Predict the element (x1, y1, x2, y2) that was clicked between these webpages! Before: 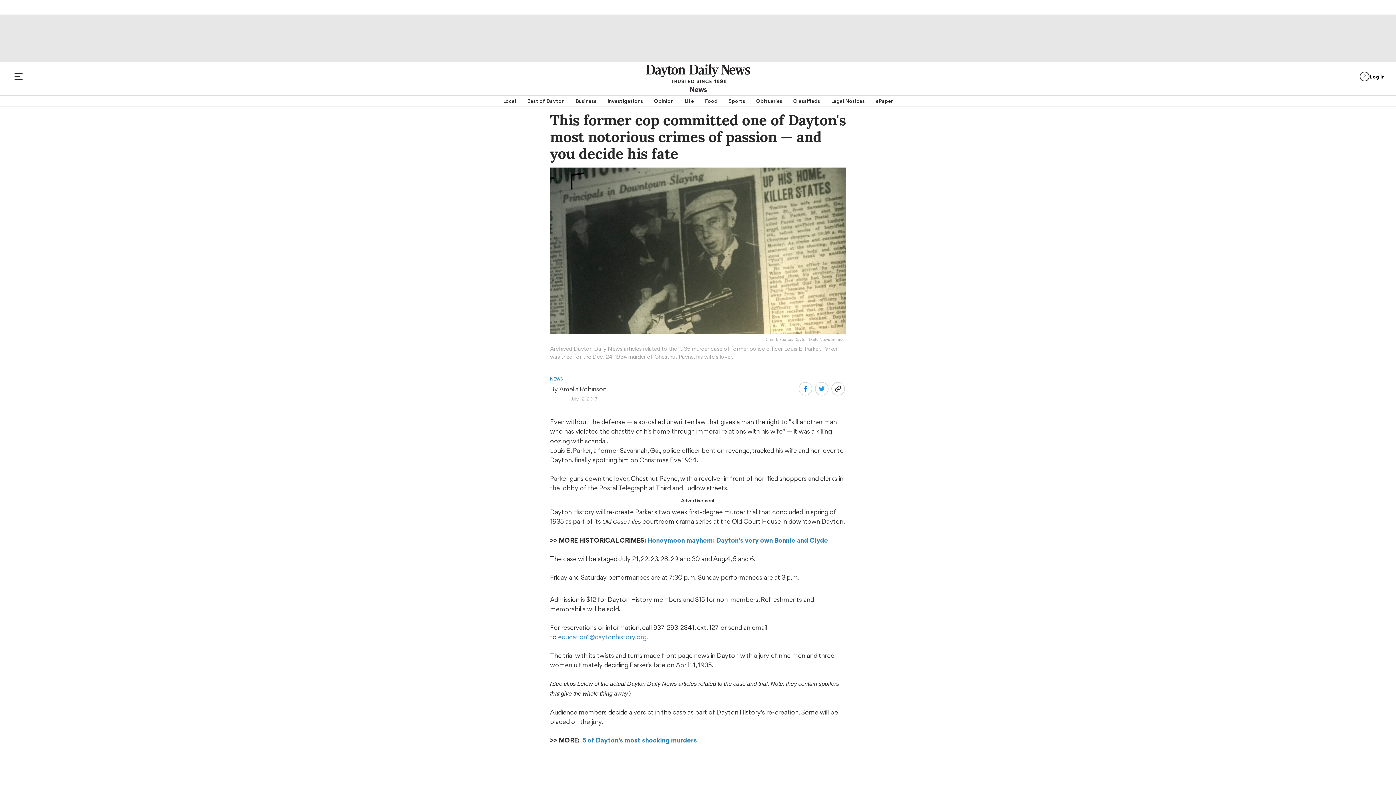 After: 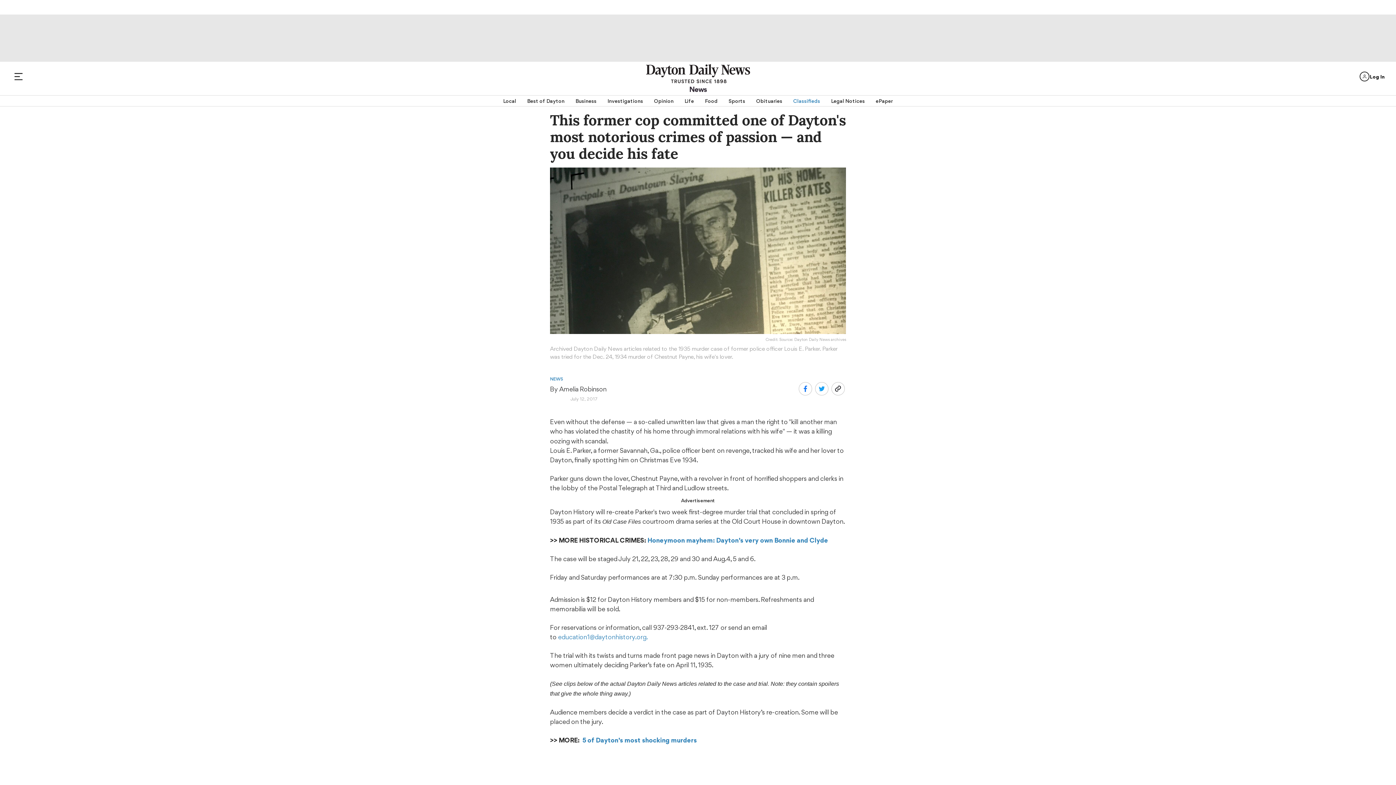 Action: bbox: (793, 95, 820, 106) label: Classifieds